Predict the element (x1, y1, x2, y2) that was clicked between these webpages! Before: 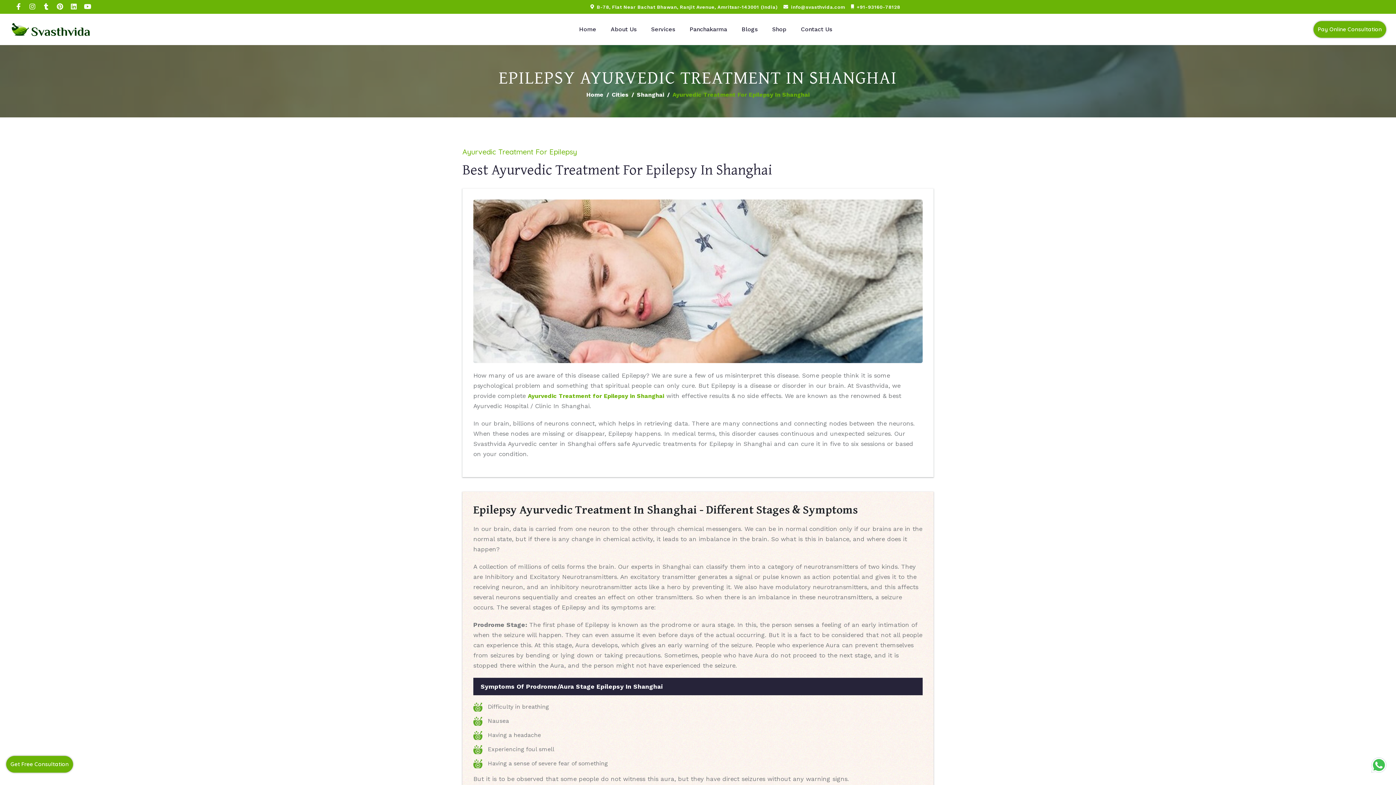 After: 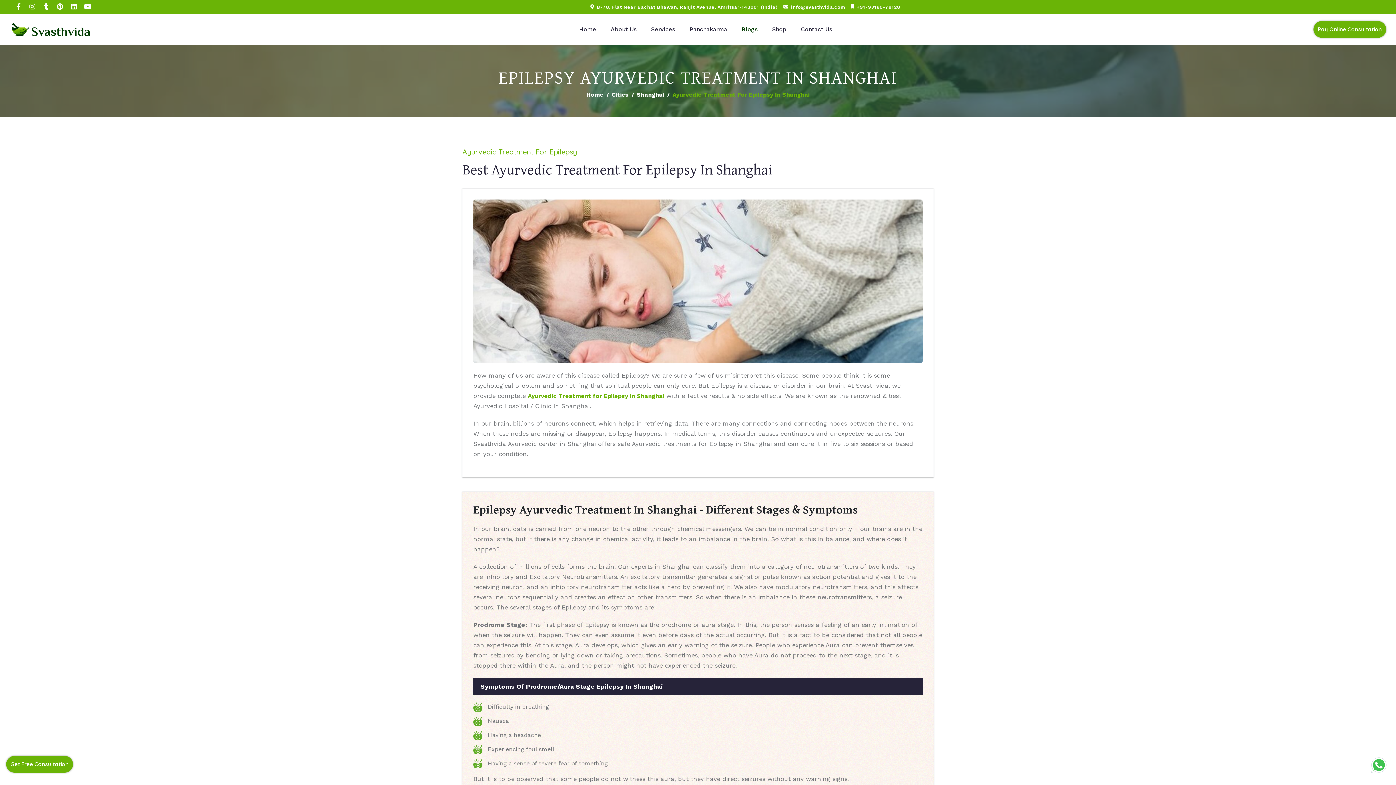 Action: label: Blogs bbox: (740, 25, 759, 33)